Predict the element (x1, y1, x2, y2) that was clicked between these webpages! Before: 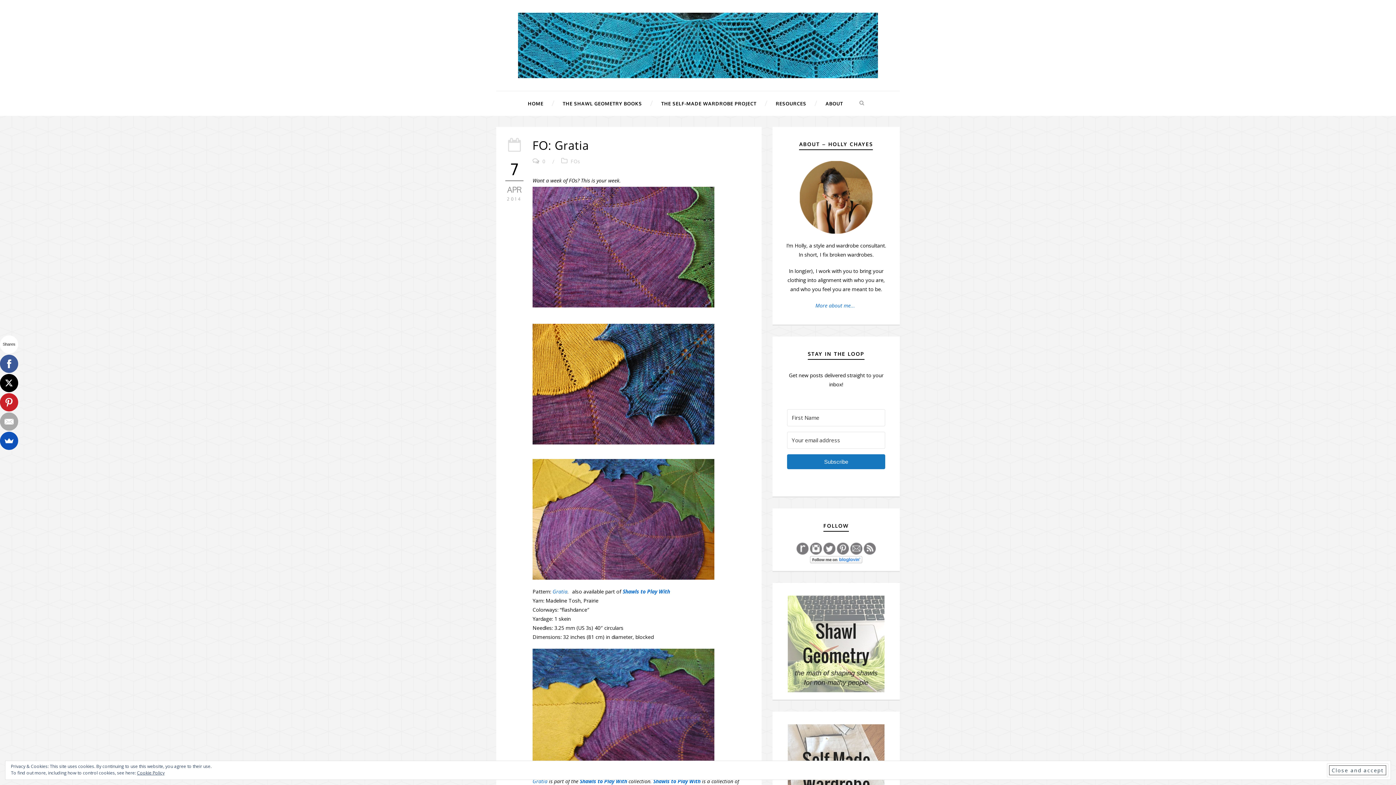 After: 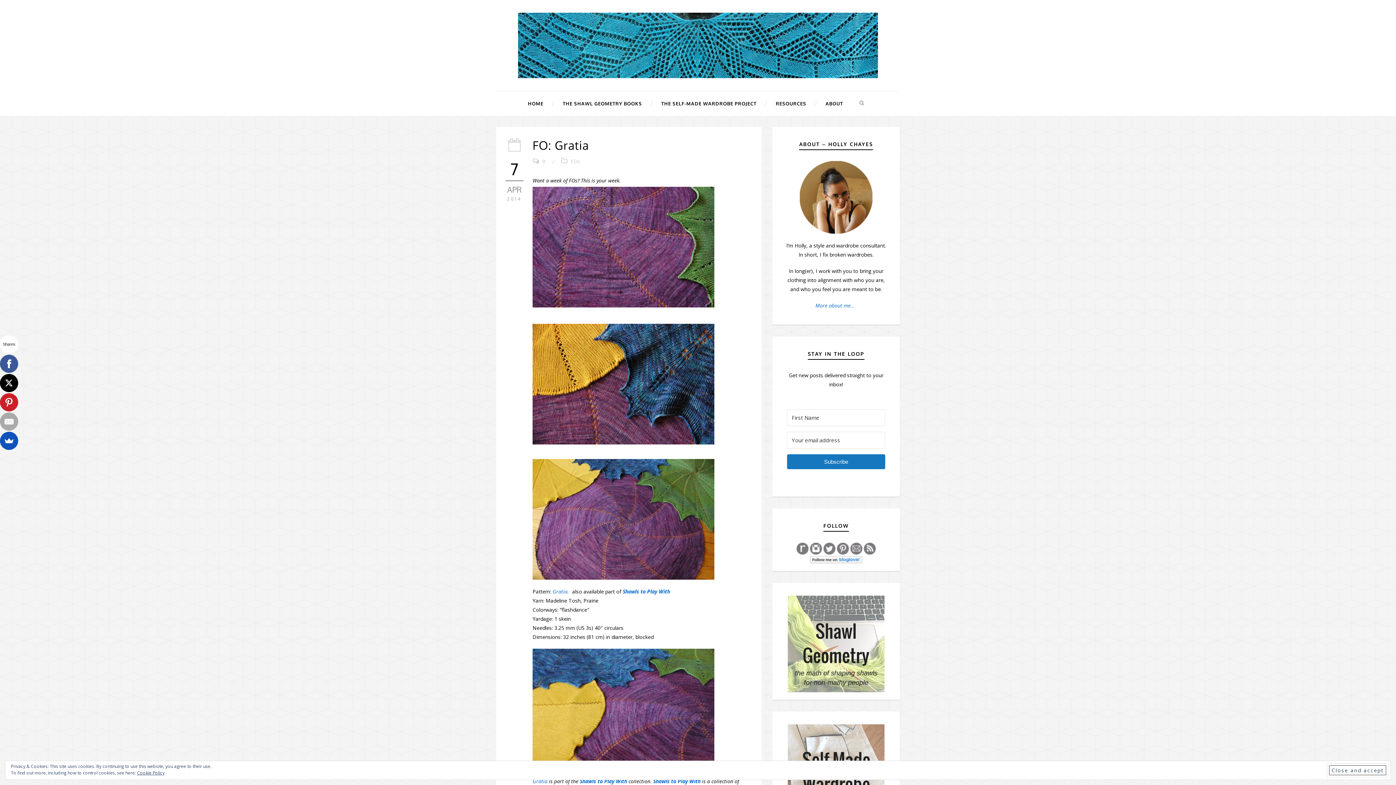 Action: bbox: (823, 544, 835, 551)